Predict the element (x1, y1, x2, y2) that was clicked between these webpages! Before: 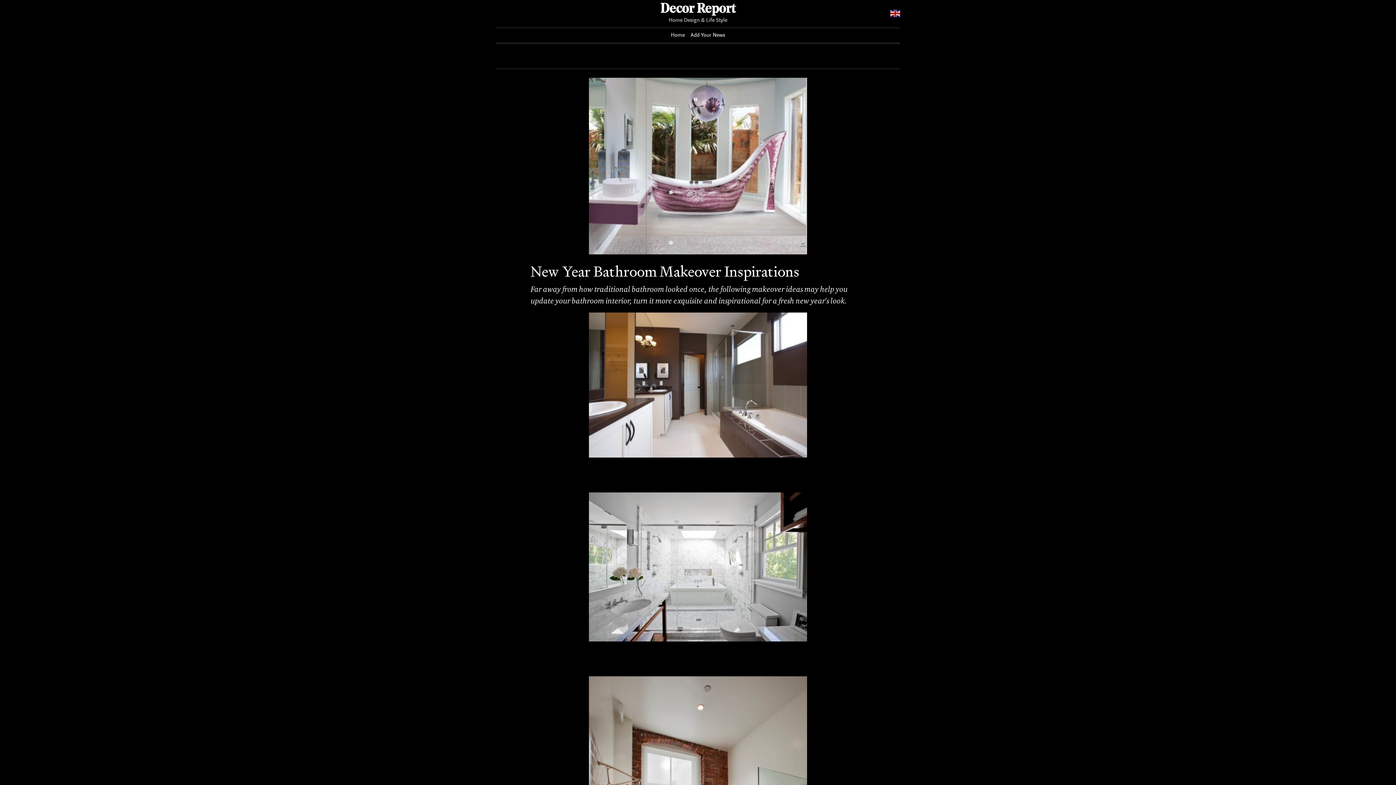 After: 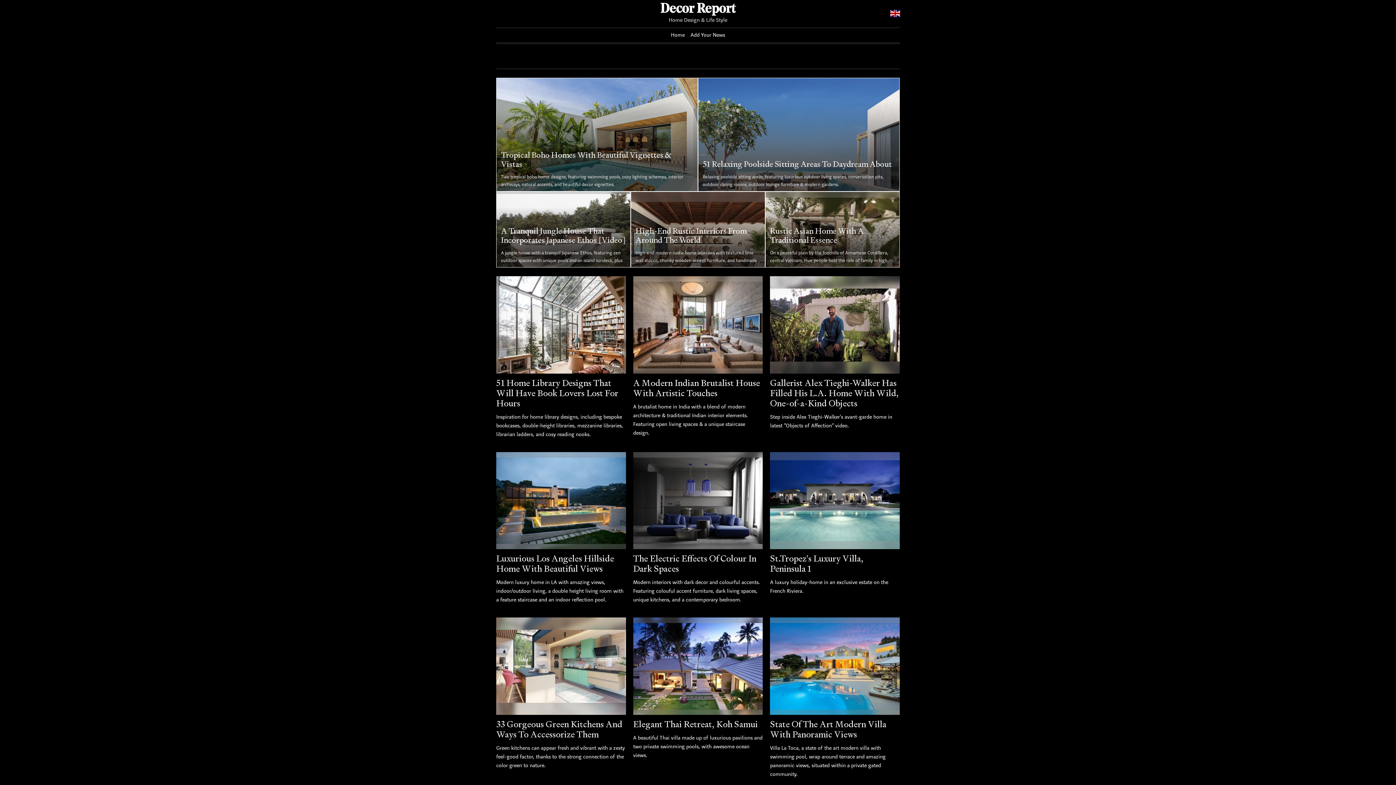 Action: bbox: (660, 2, 735, 16) label: Decor Report